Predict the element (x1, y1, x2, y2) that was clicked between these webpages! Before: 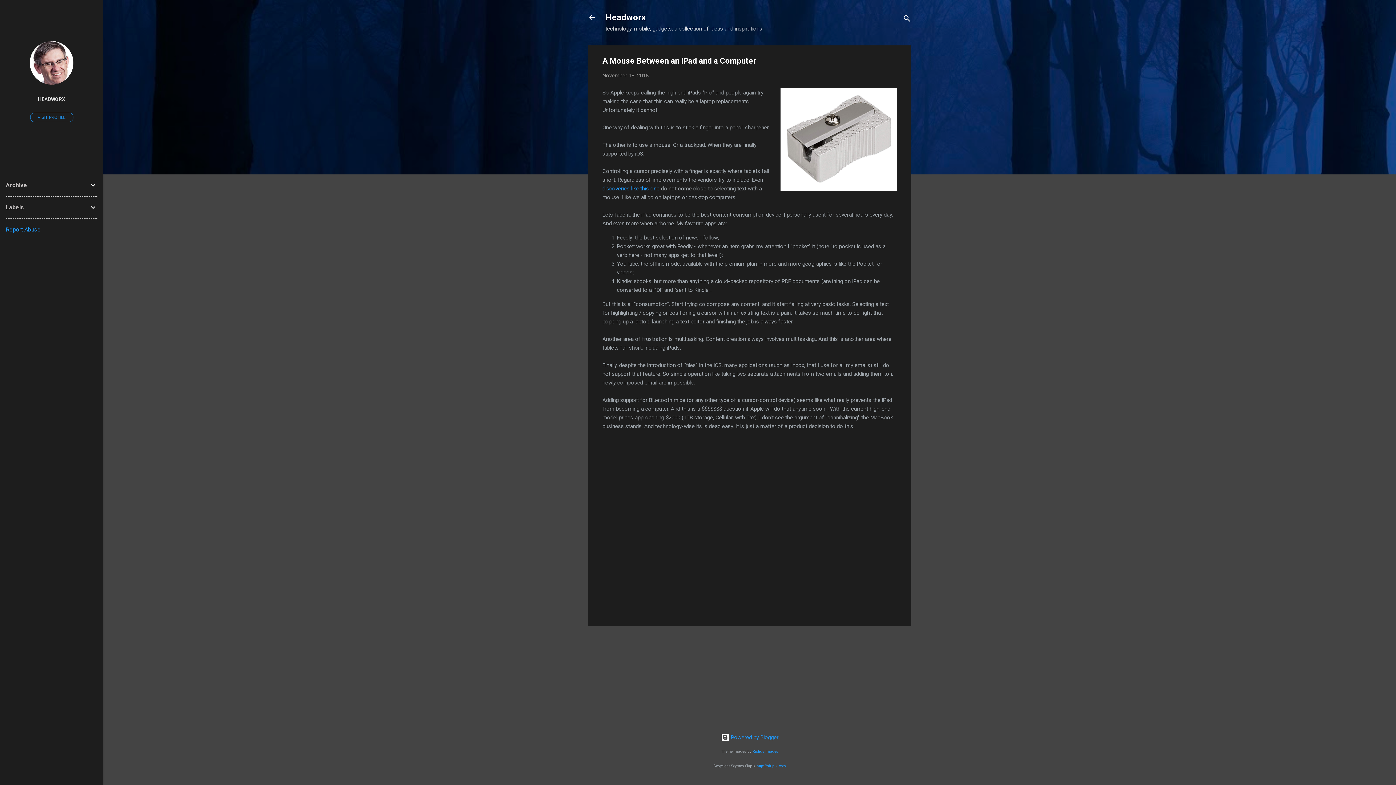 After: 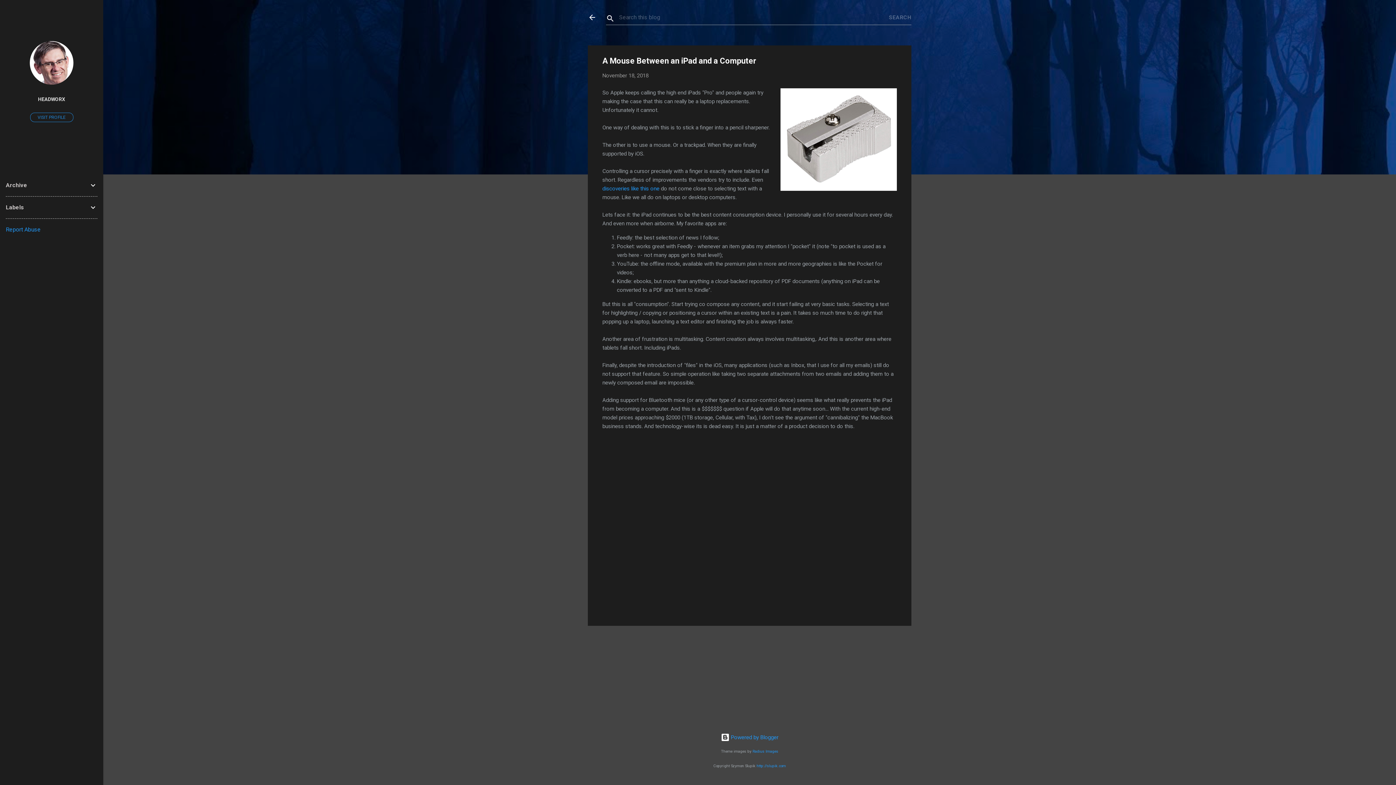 Action: label: Search bbox: (902, 8, 911, 30)